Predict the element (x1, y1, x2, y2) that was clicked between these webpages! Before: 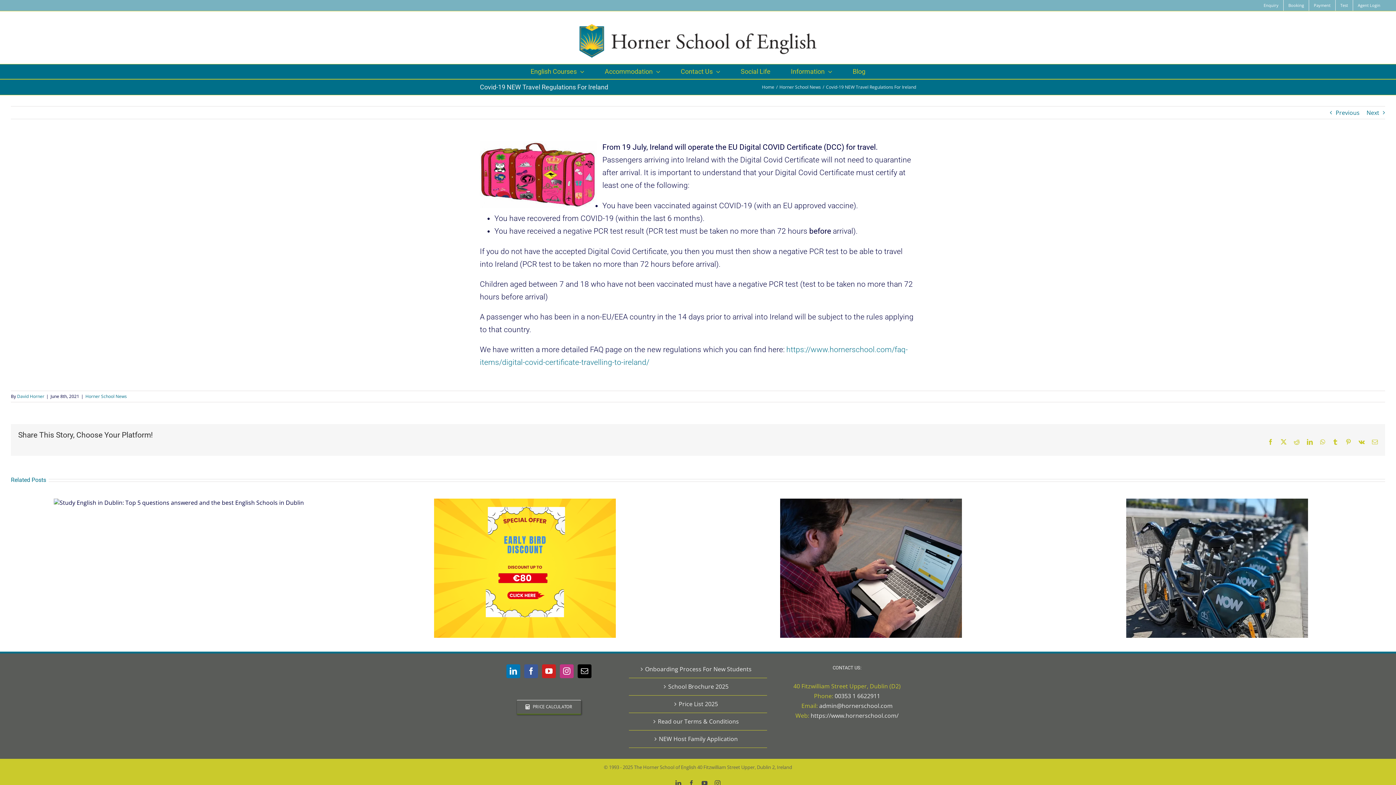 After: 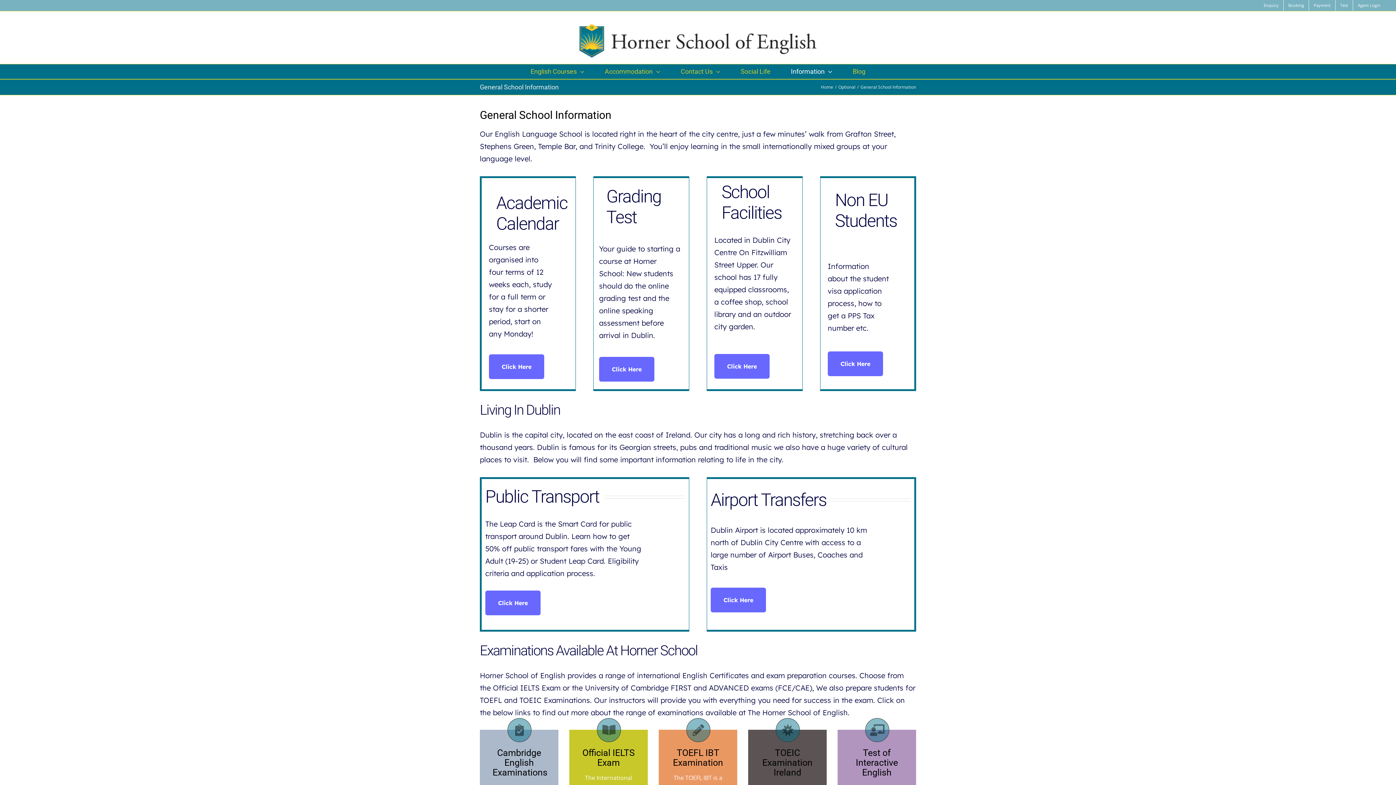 Action: label: Information bbox: (780, 64, 842, 78)